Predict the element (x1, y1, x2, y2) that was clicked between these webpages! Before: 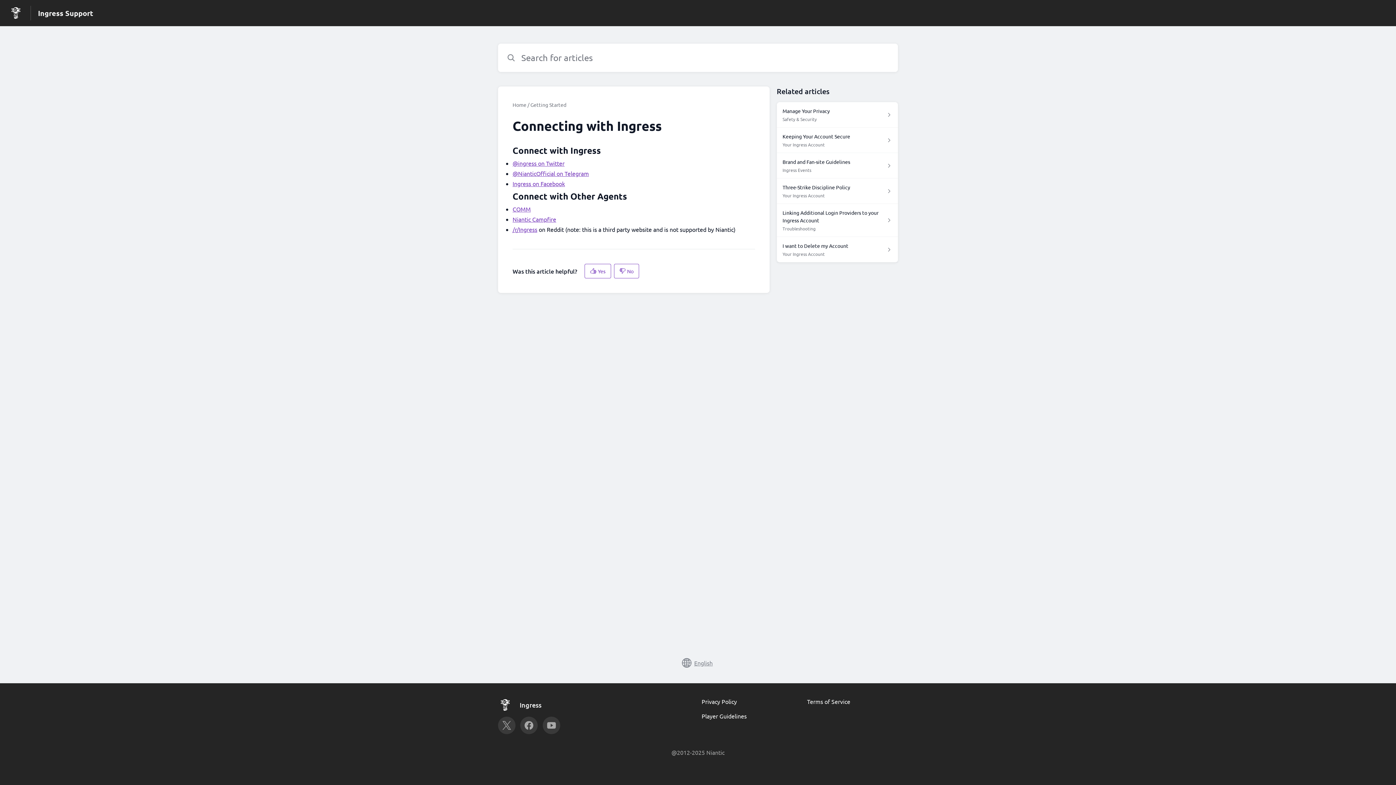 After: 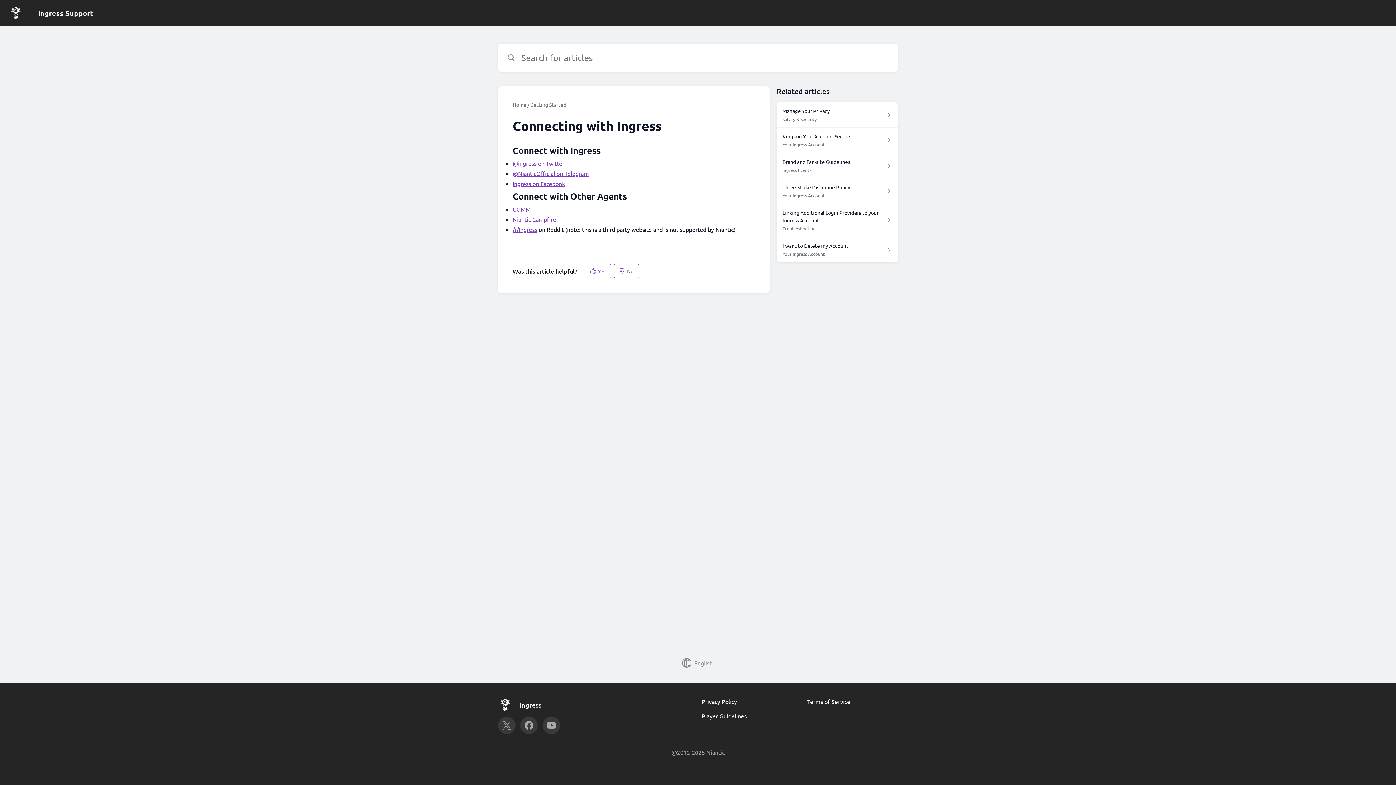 Action: label: Ingress bbox: (498, 698, 548, 712)